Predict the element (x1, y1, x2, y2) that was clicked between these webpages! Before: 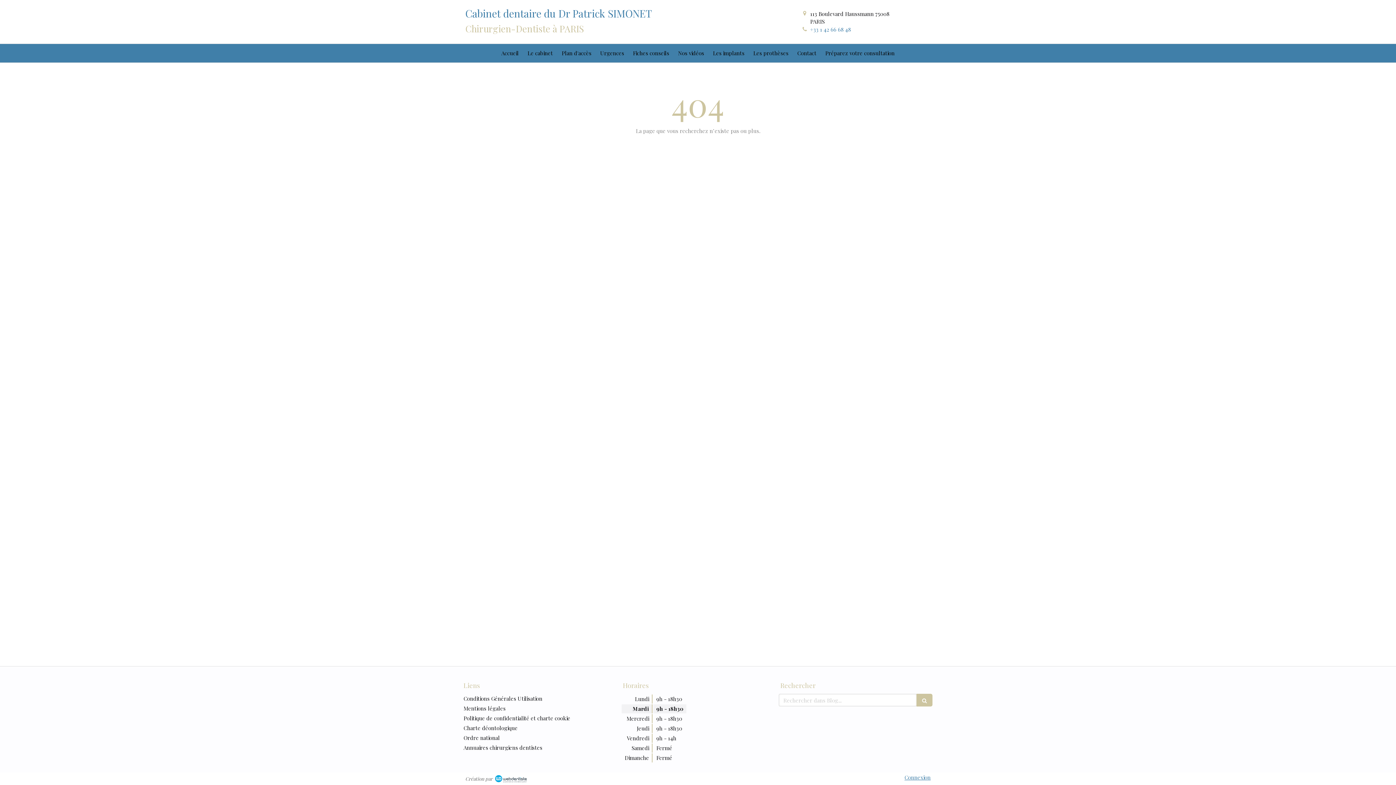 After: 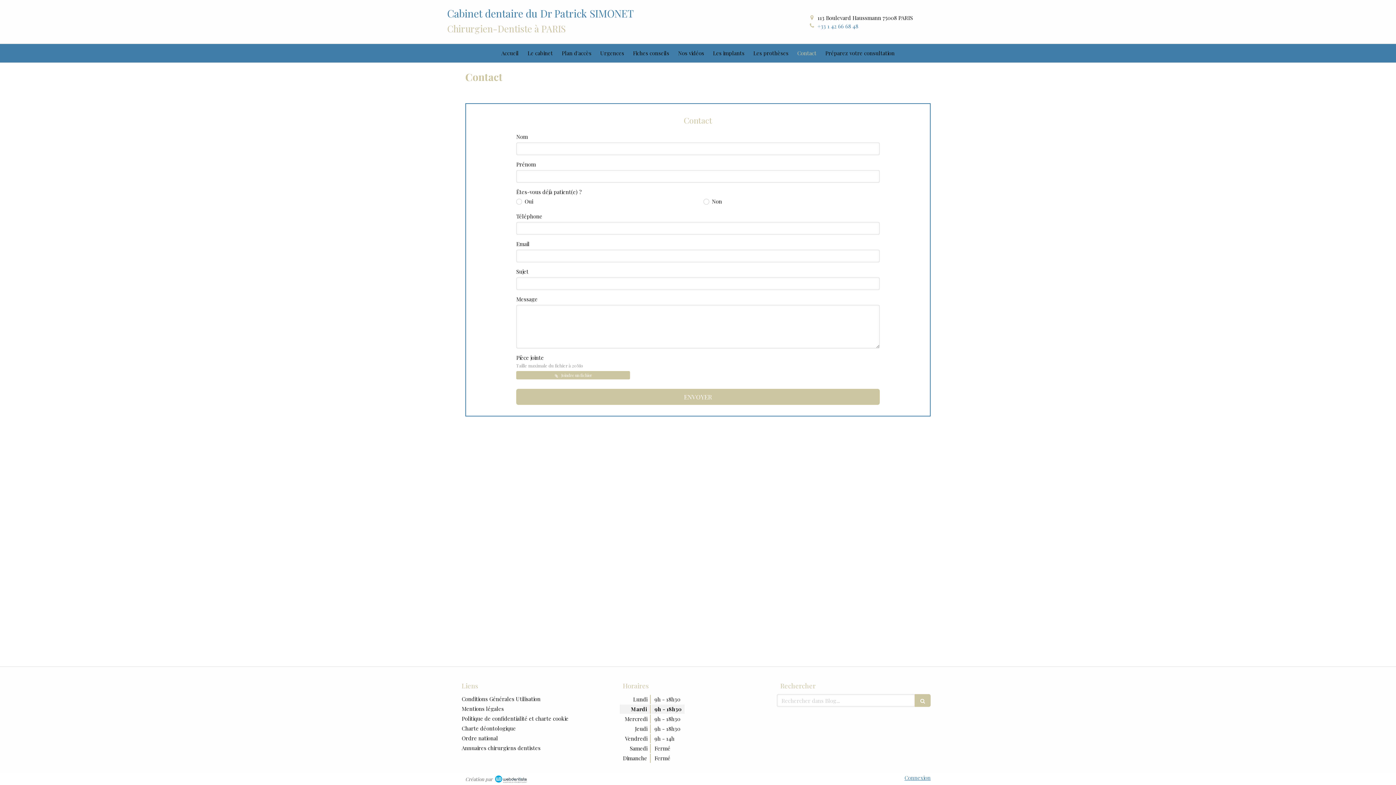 Action: bbox: (793, 44, 820, 62) label: Contact